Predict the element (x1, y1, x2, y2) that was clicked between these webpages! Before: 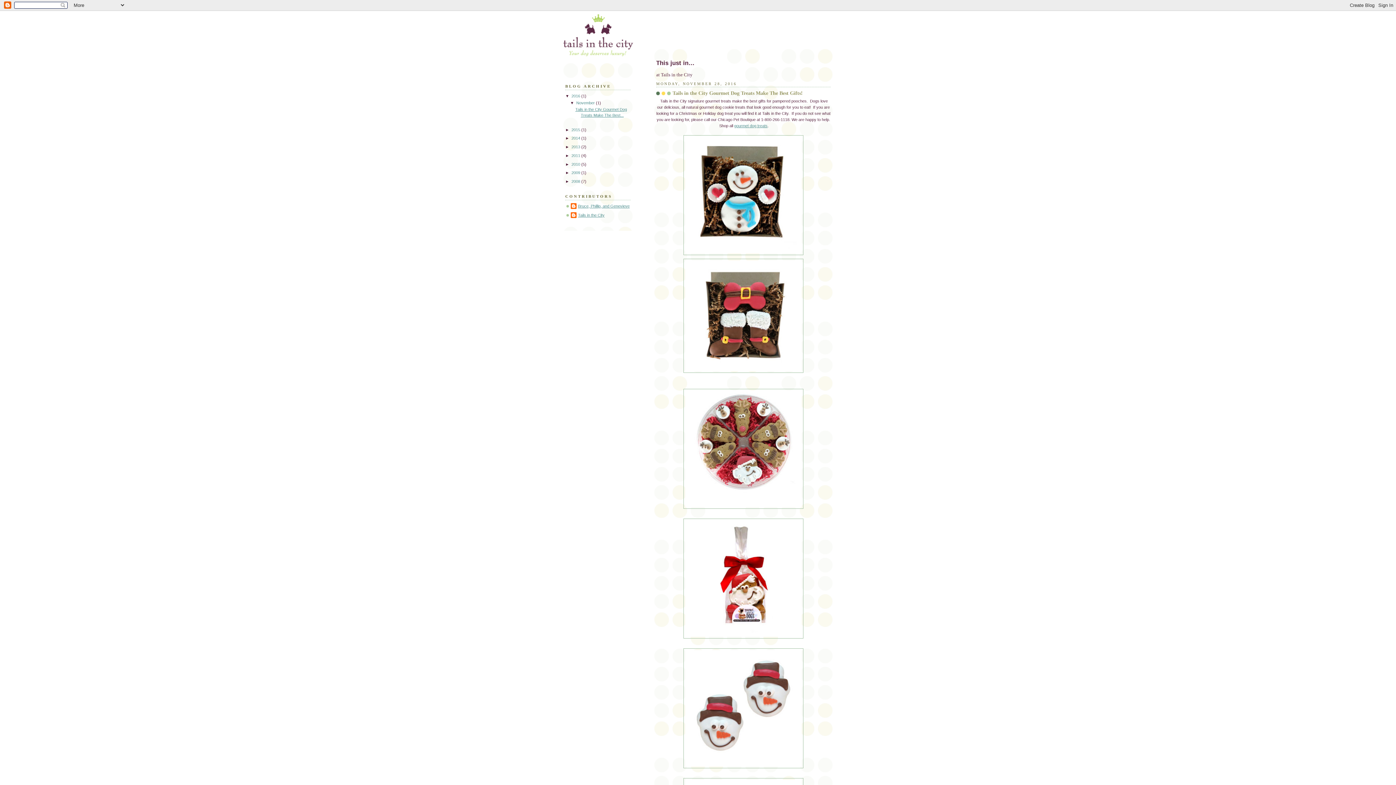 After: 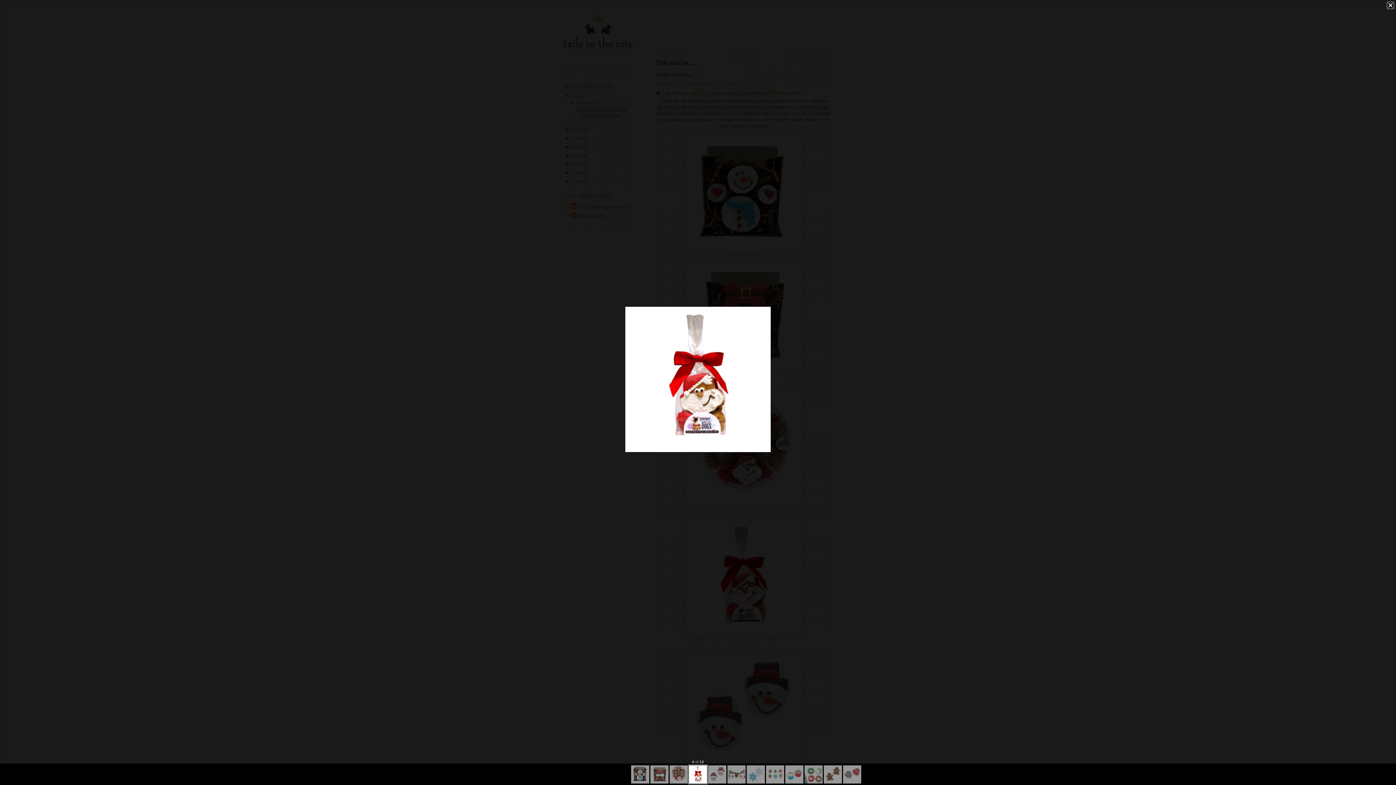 Action: bbox: (683, 636, 803, 641)